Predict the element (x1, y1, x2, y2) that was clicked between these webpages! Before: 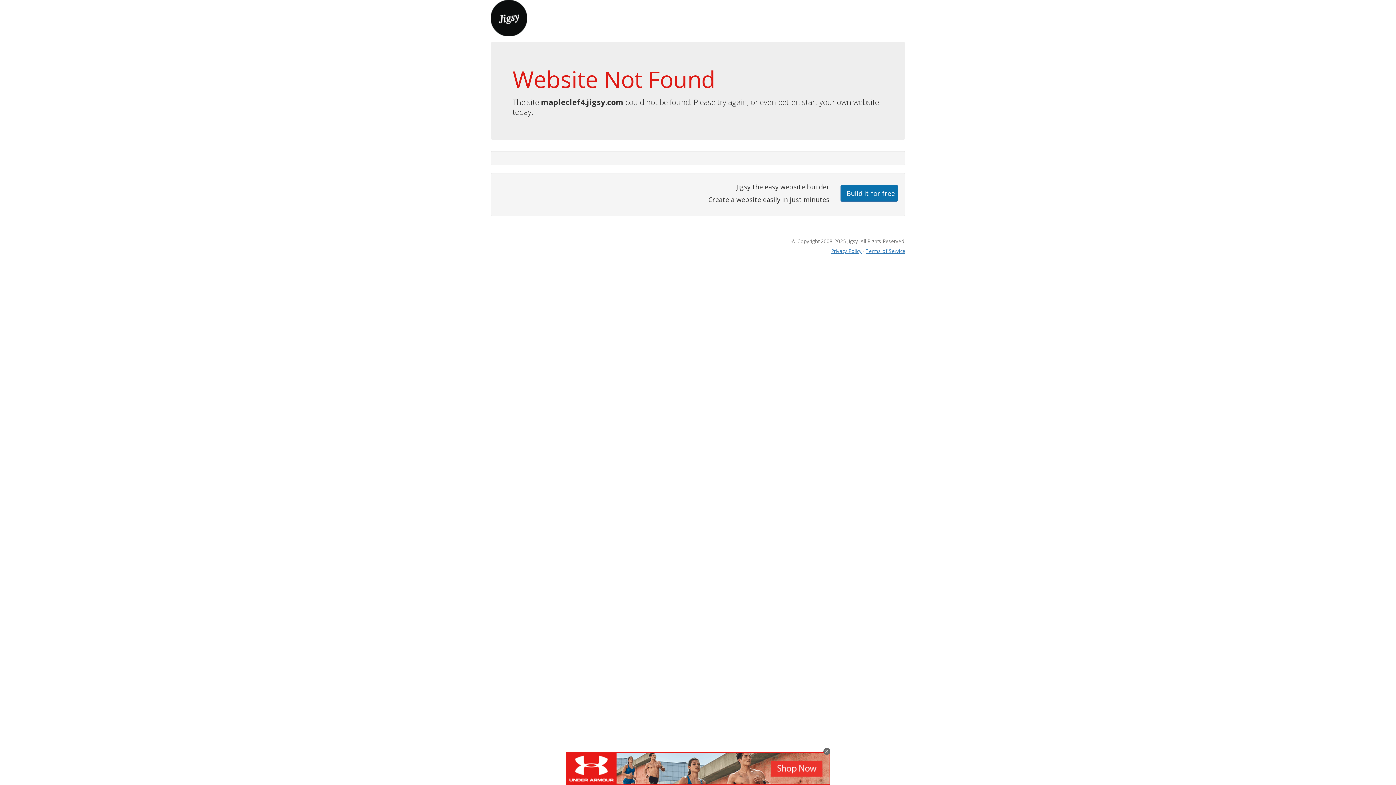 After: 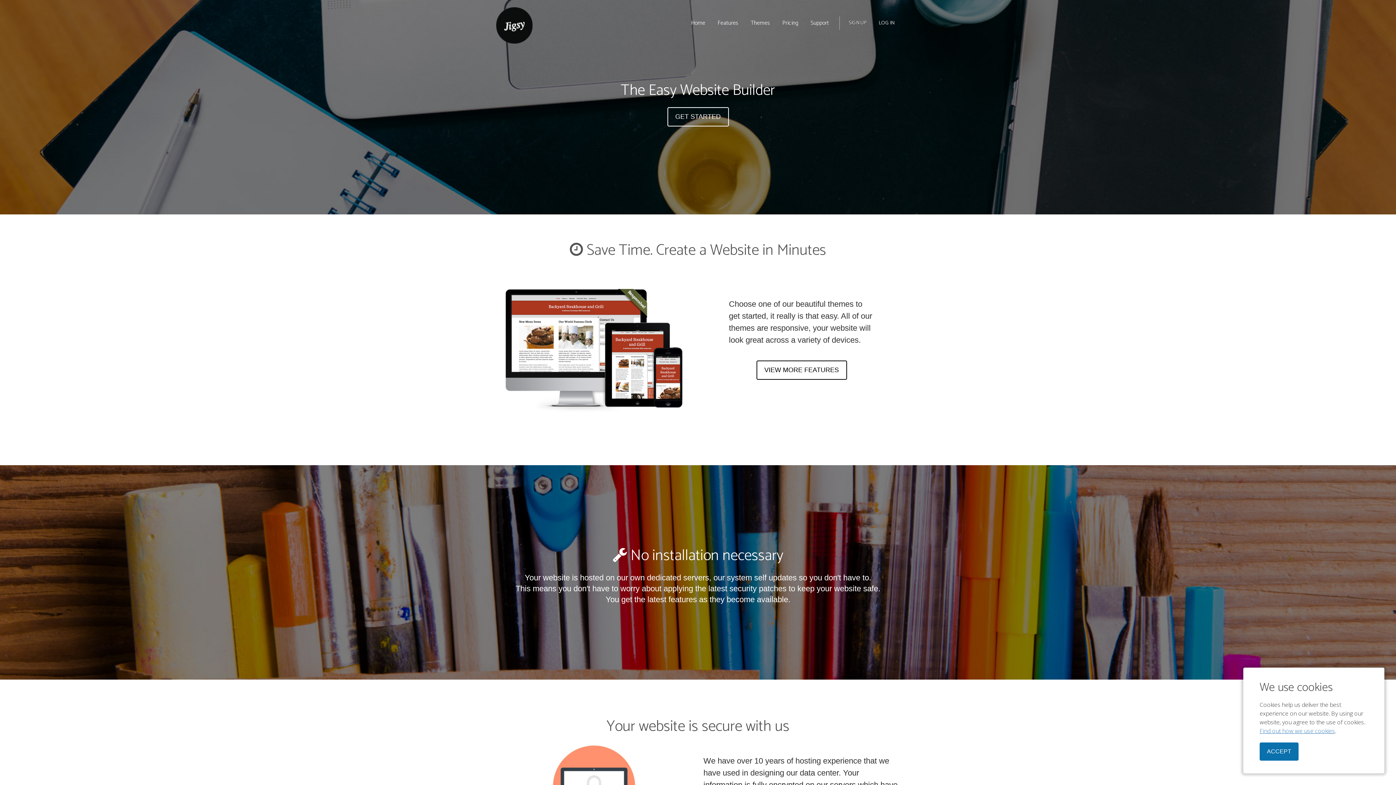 Action: bbox: (490, 13, 527, 21)